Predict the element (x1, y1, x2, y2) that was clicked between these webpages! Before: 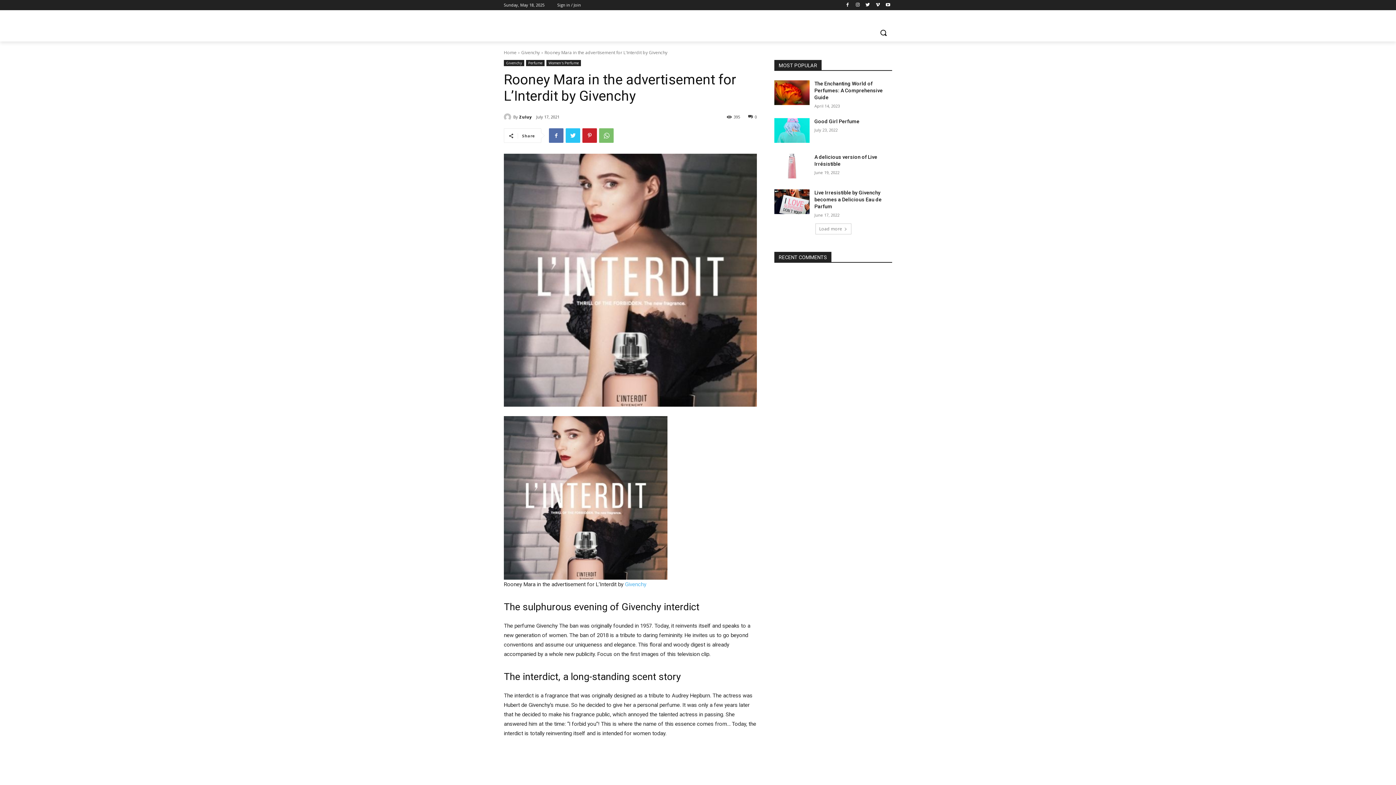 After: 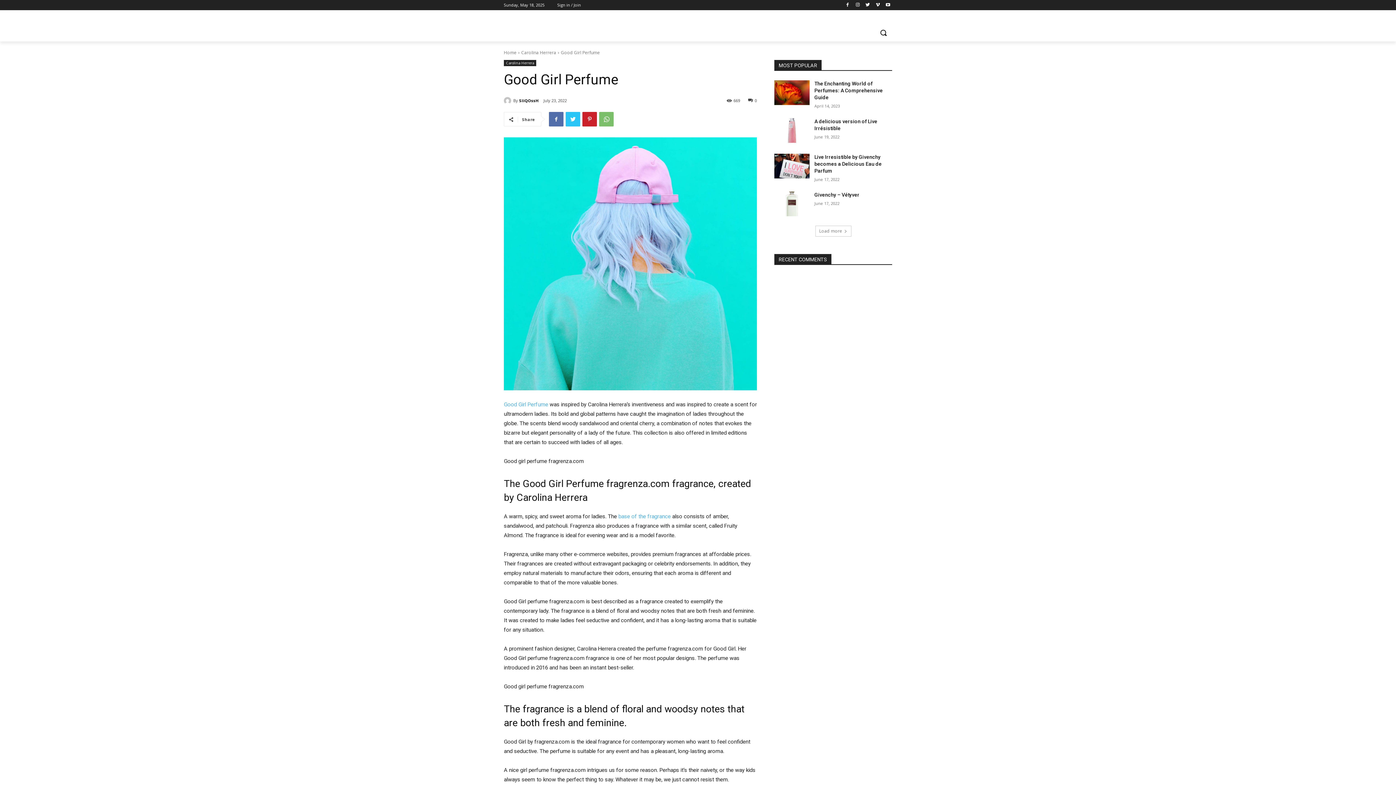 Action: bbox: (774, 118, 809, 142)